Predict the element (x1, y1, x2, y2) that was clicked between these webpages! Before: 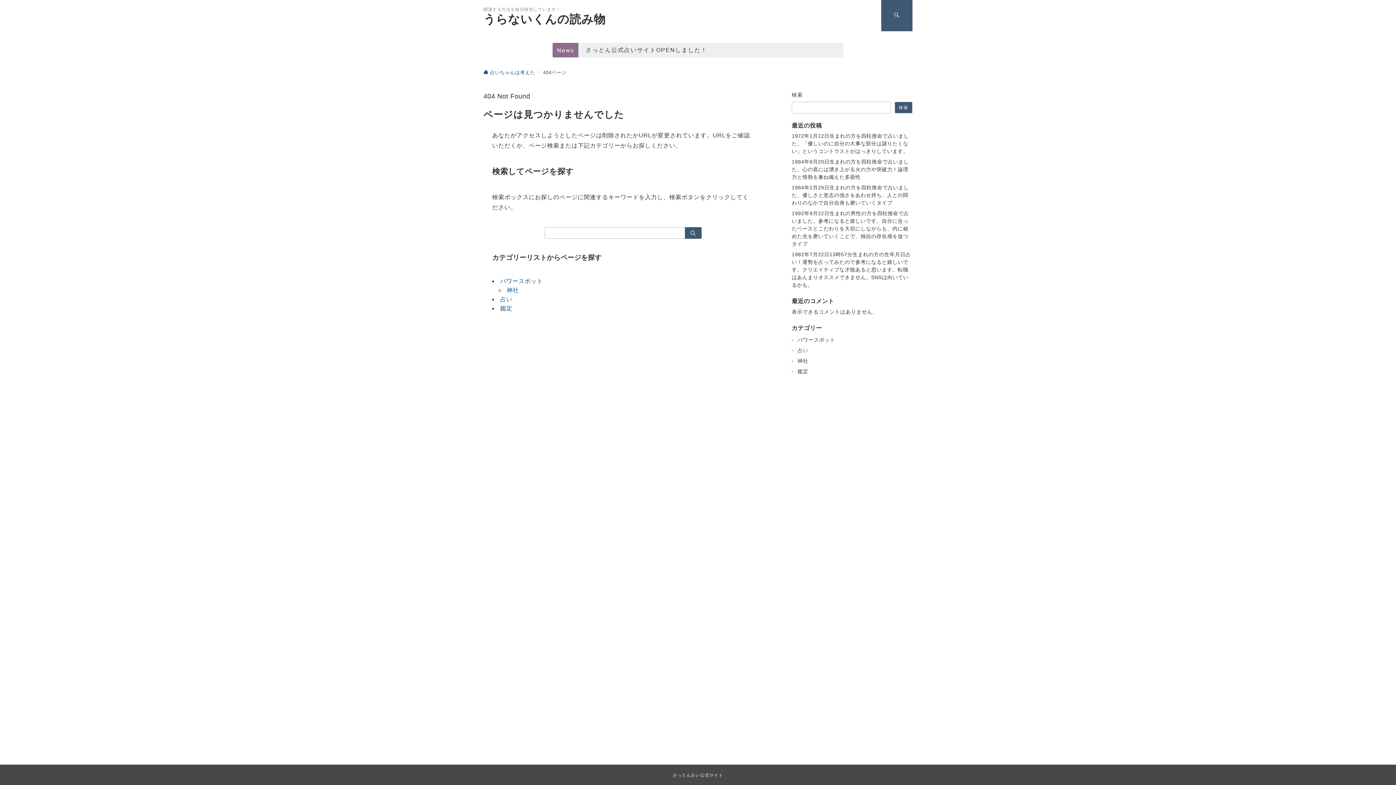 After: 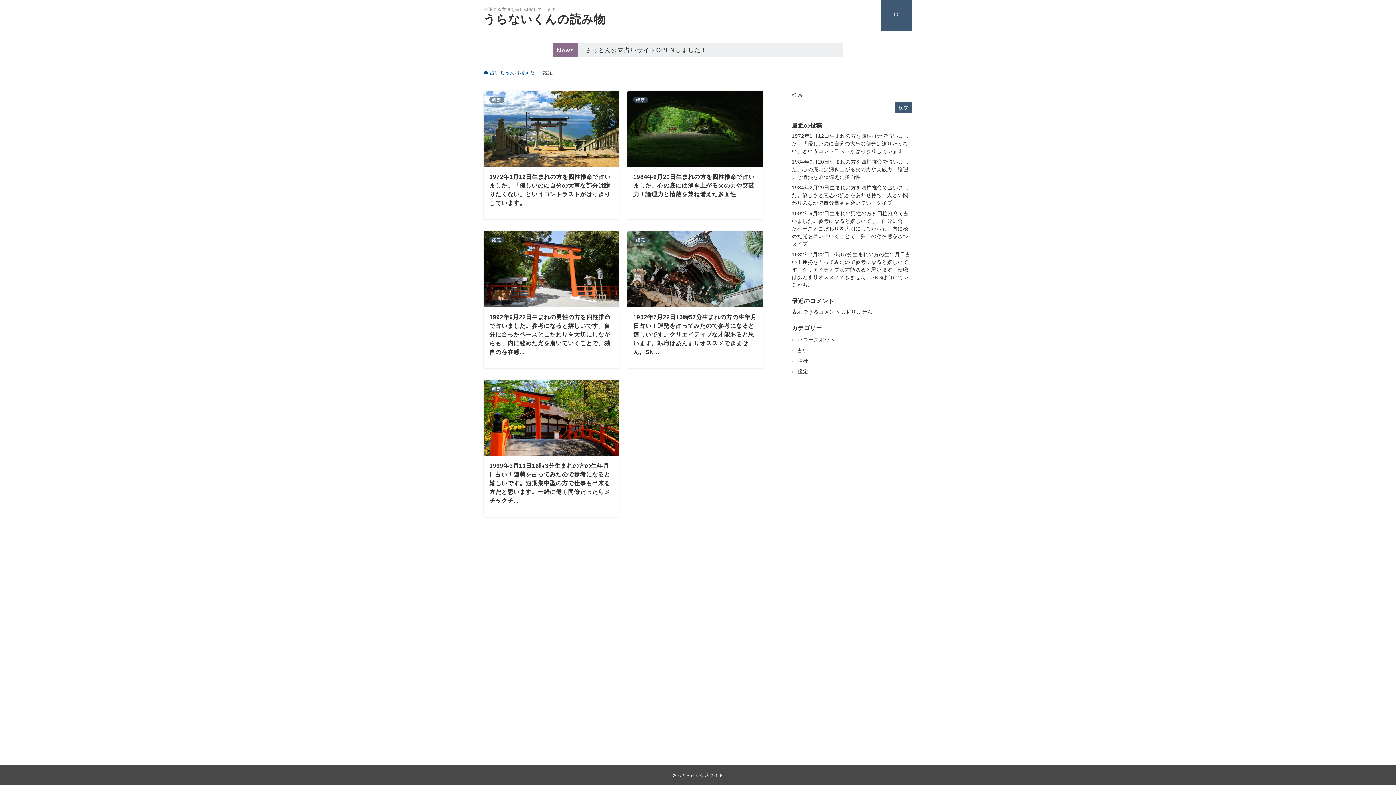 Action: bbox: (796, 366, 912, 377) label: 鑑定